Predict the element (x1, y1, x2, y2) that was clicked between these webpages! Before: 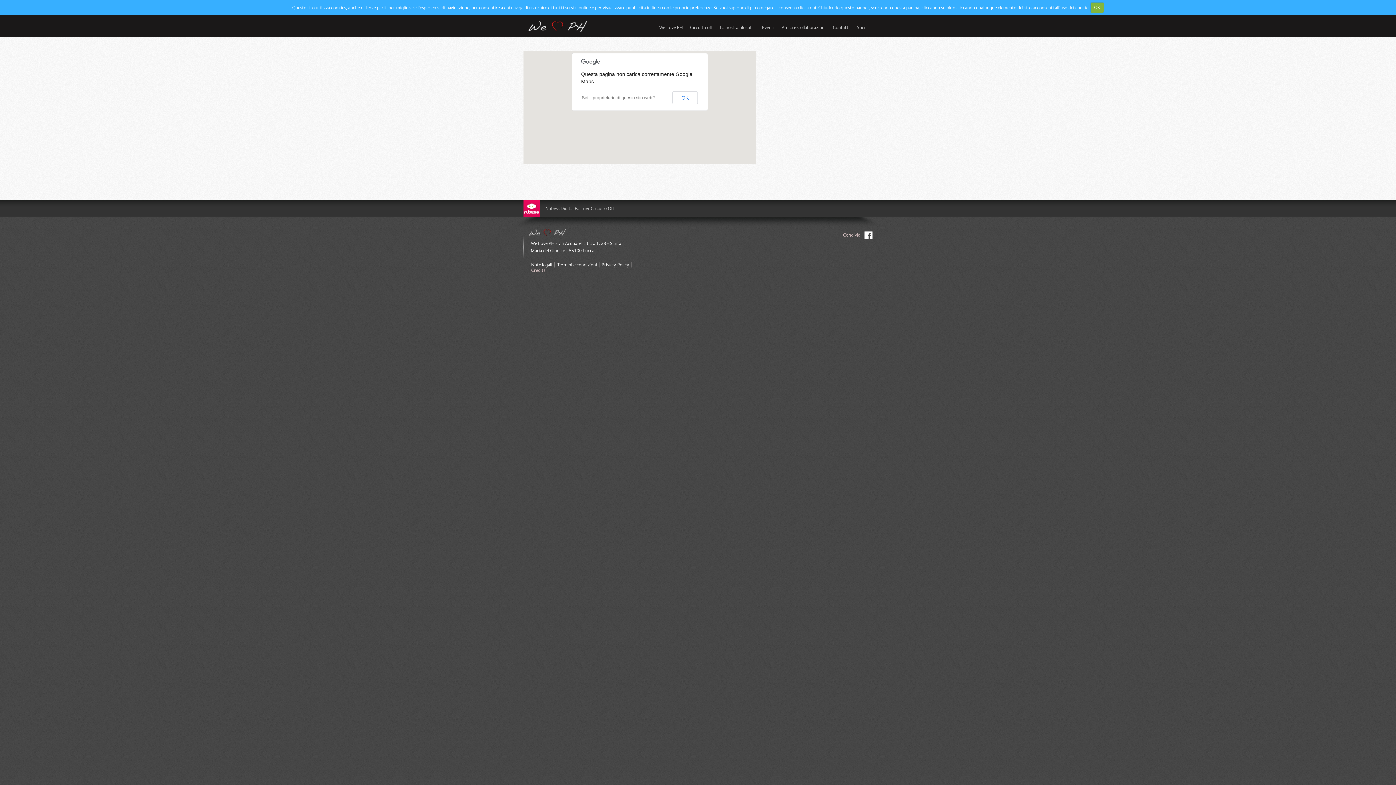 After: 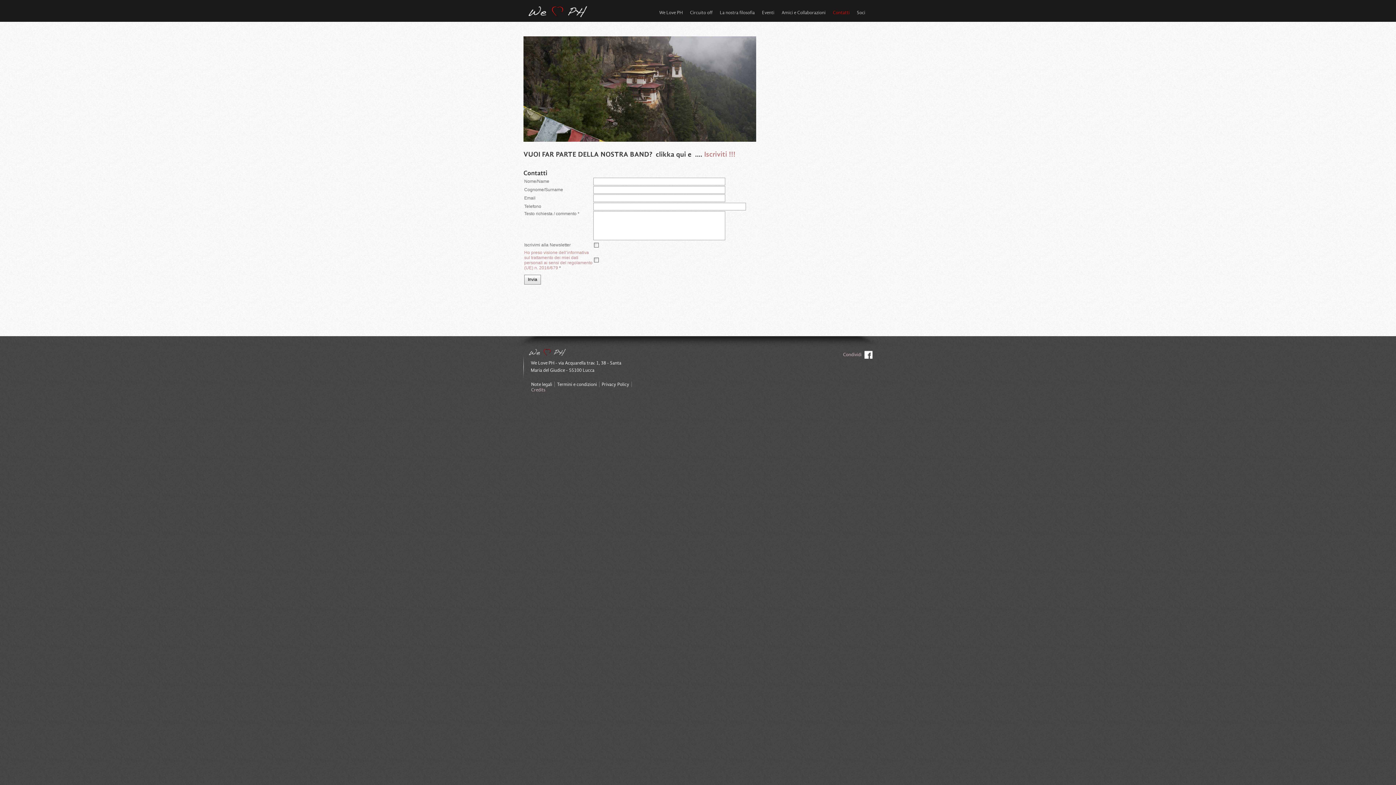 Action: label: Contatti bbox: (833, 23, 857, 31)